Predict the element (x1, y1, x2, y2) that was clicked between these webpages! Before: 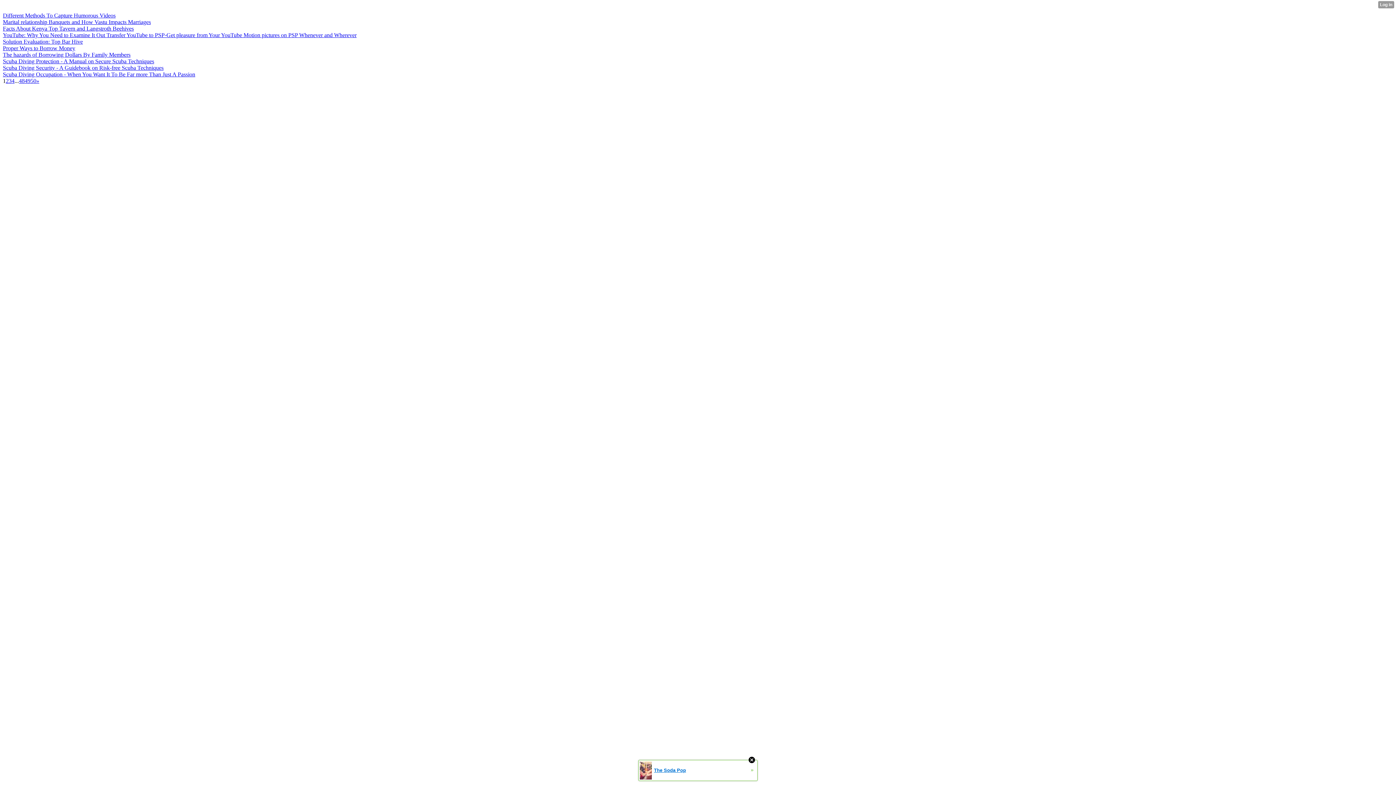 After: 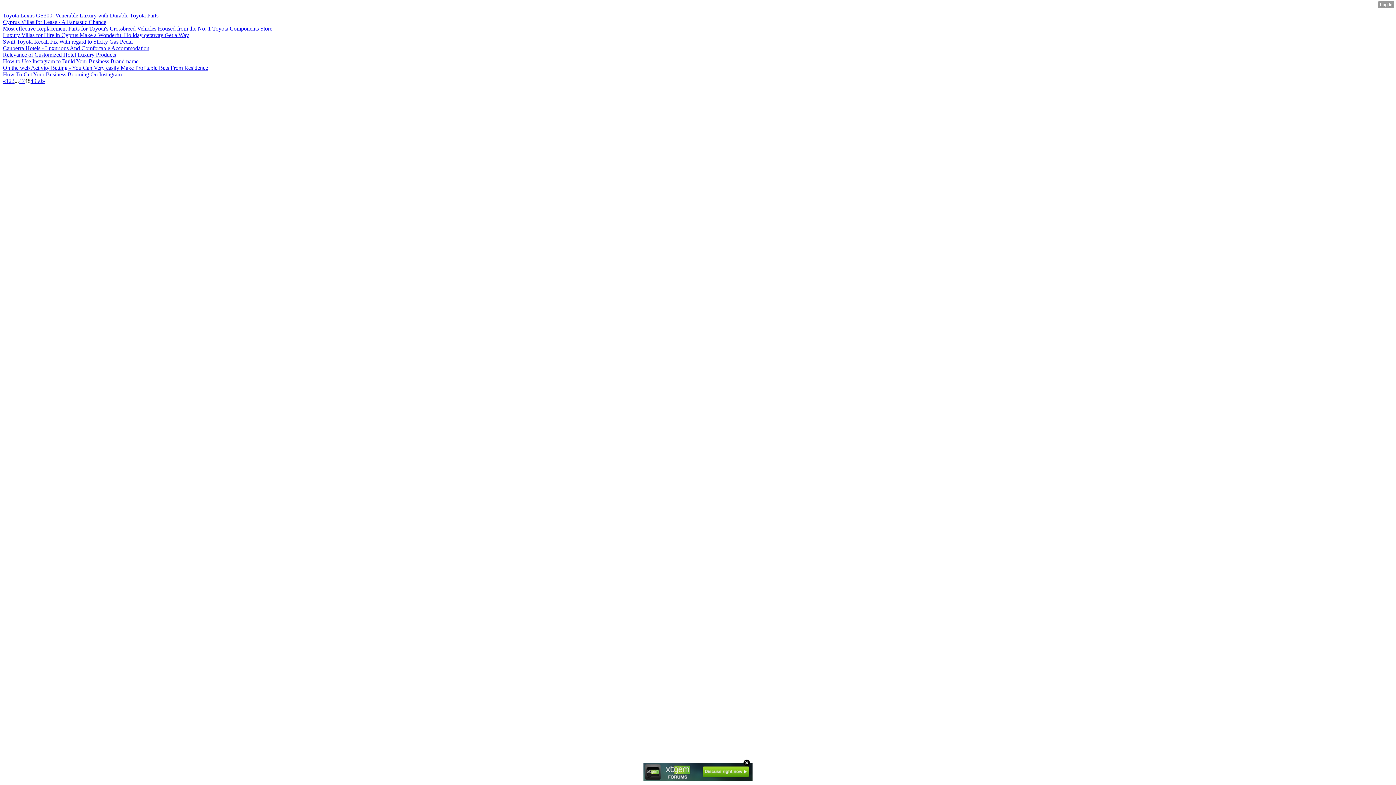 Action: bbox: (18, 77, 24, 84) label: 48